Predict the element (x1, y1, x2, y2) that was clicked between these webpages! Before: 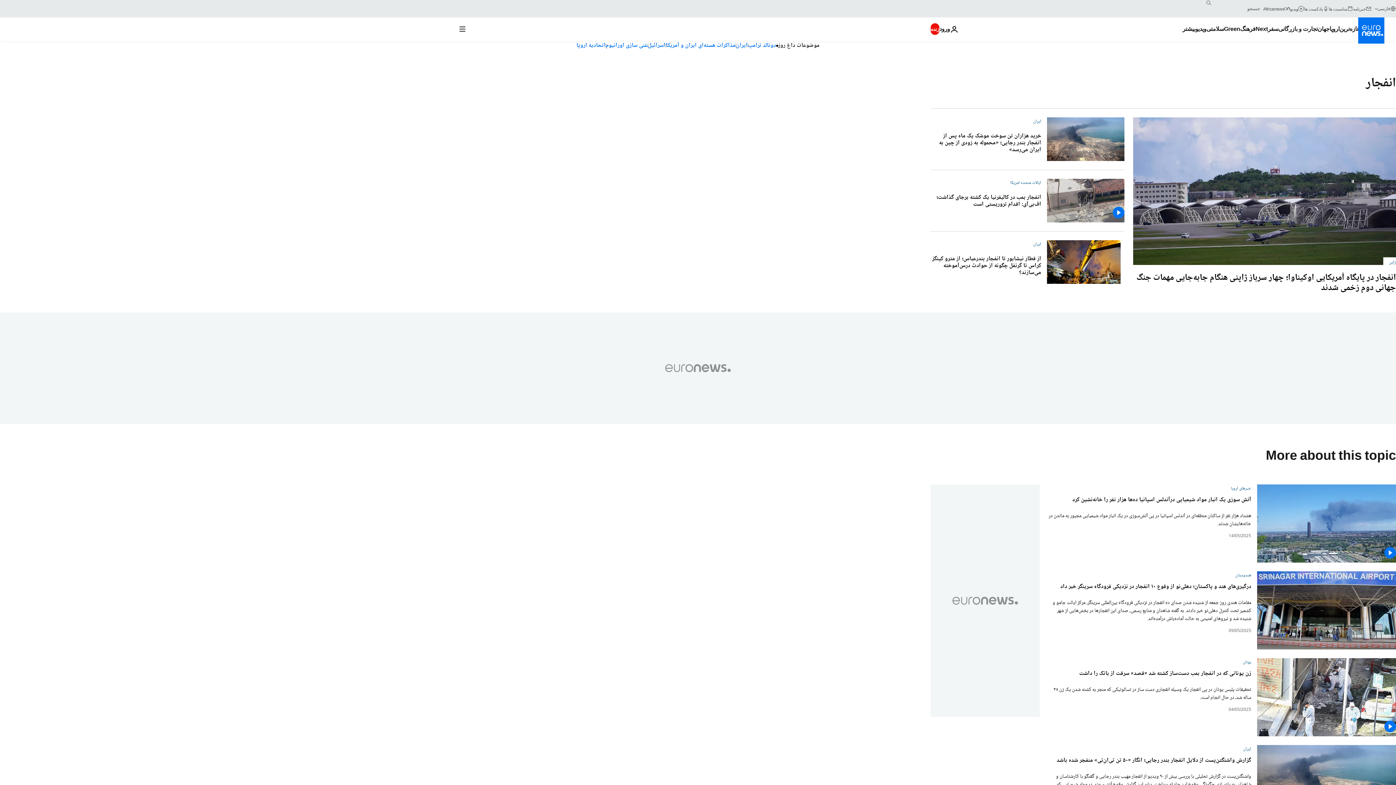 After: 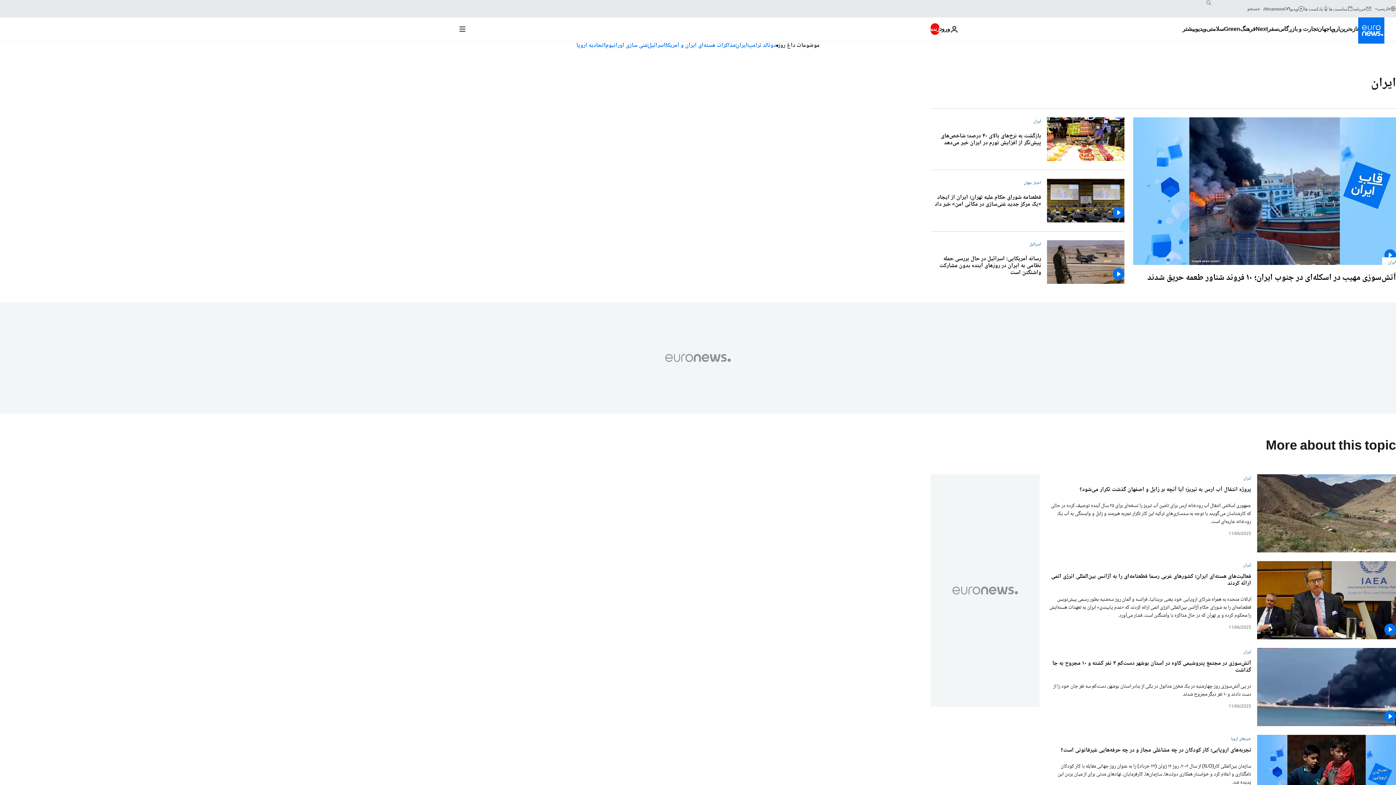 Action: label: ایران bbox: (736, 40, 747, 50)